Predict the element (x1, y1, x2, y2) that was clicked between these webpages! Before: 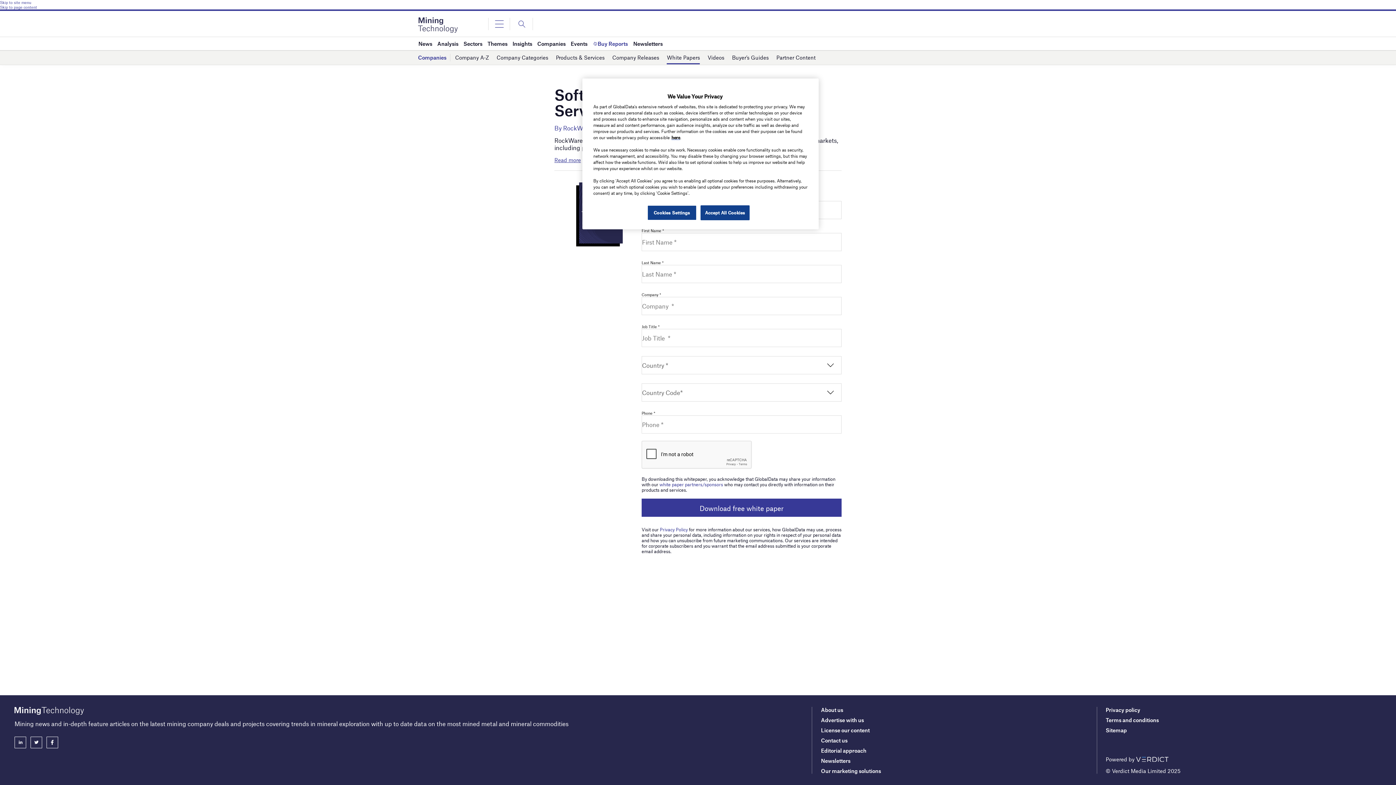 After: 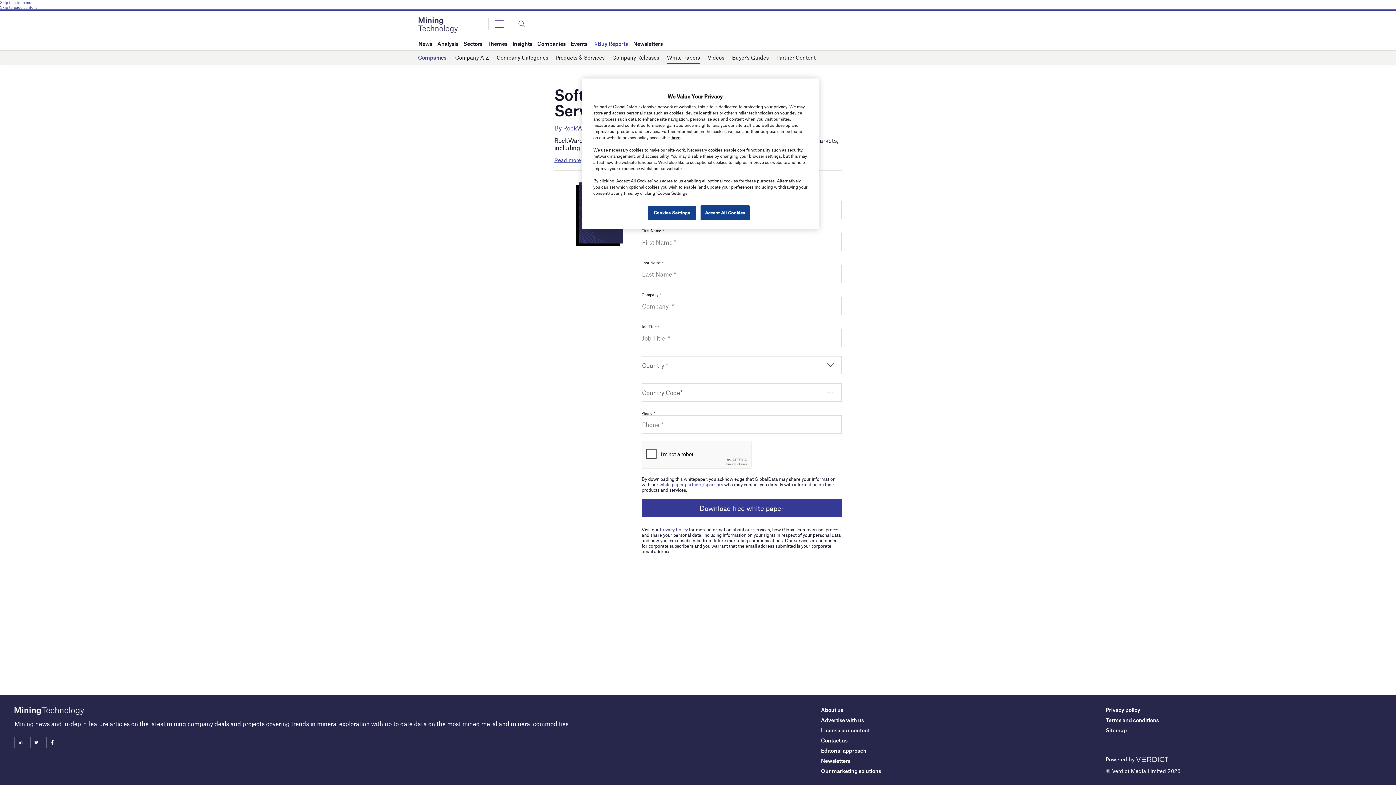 Action: bbox: (30, 737, 42, 748)